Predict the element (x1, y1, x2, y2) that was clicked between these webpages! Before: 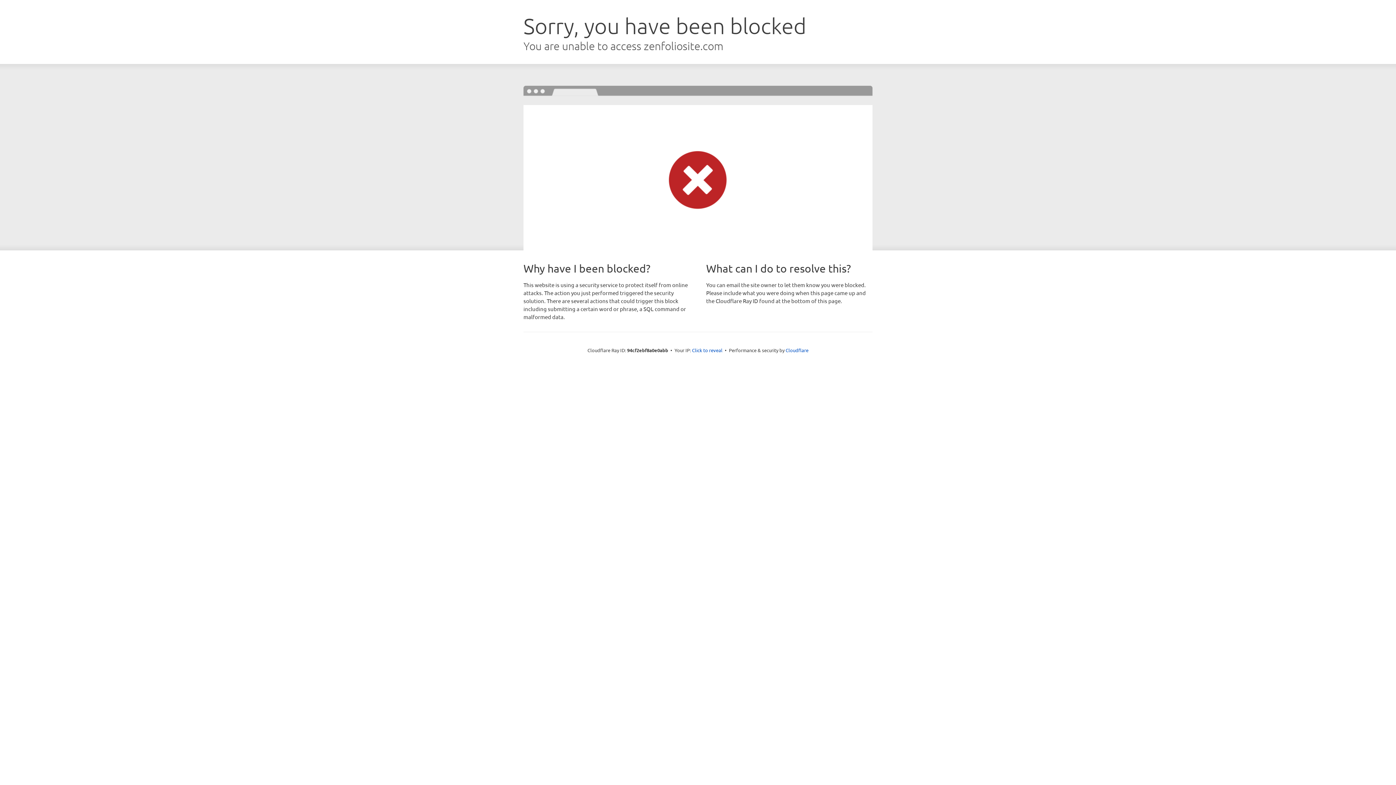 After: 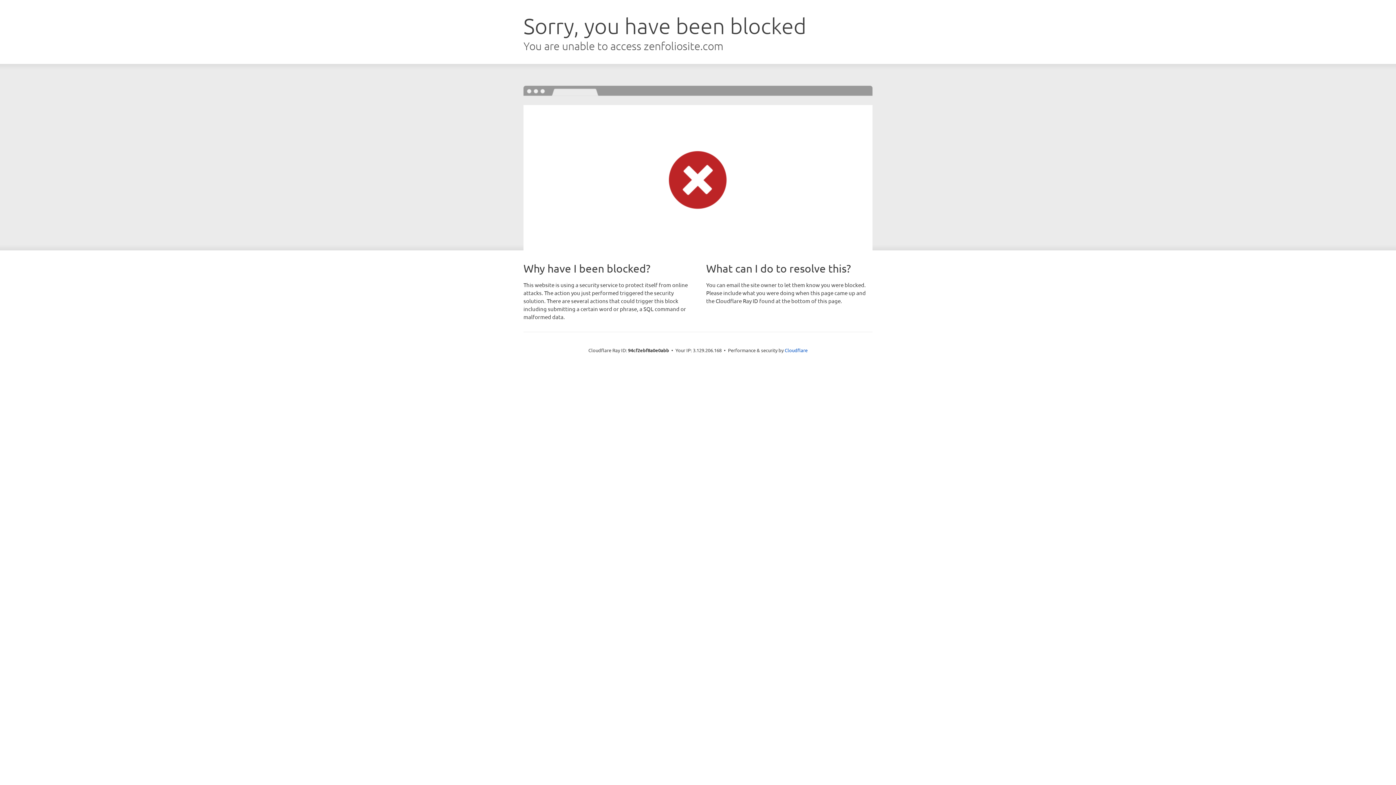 Action: bbox: (692, 346, 722, 353) label: Click to reveal